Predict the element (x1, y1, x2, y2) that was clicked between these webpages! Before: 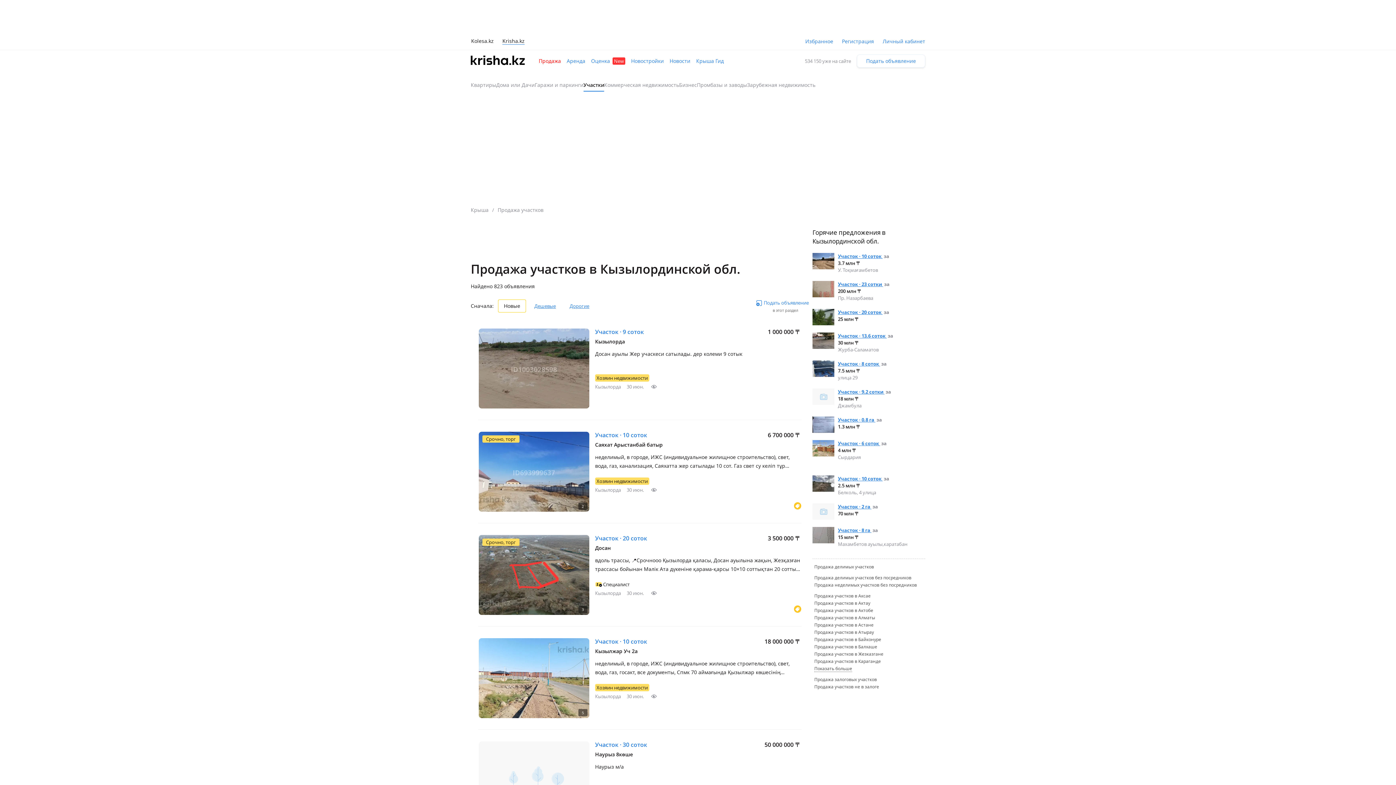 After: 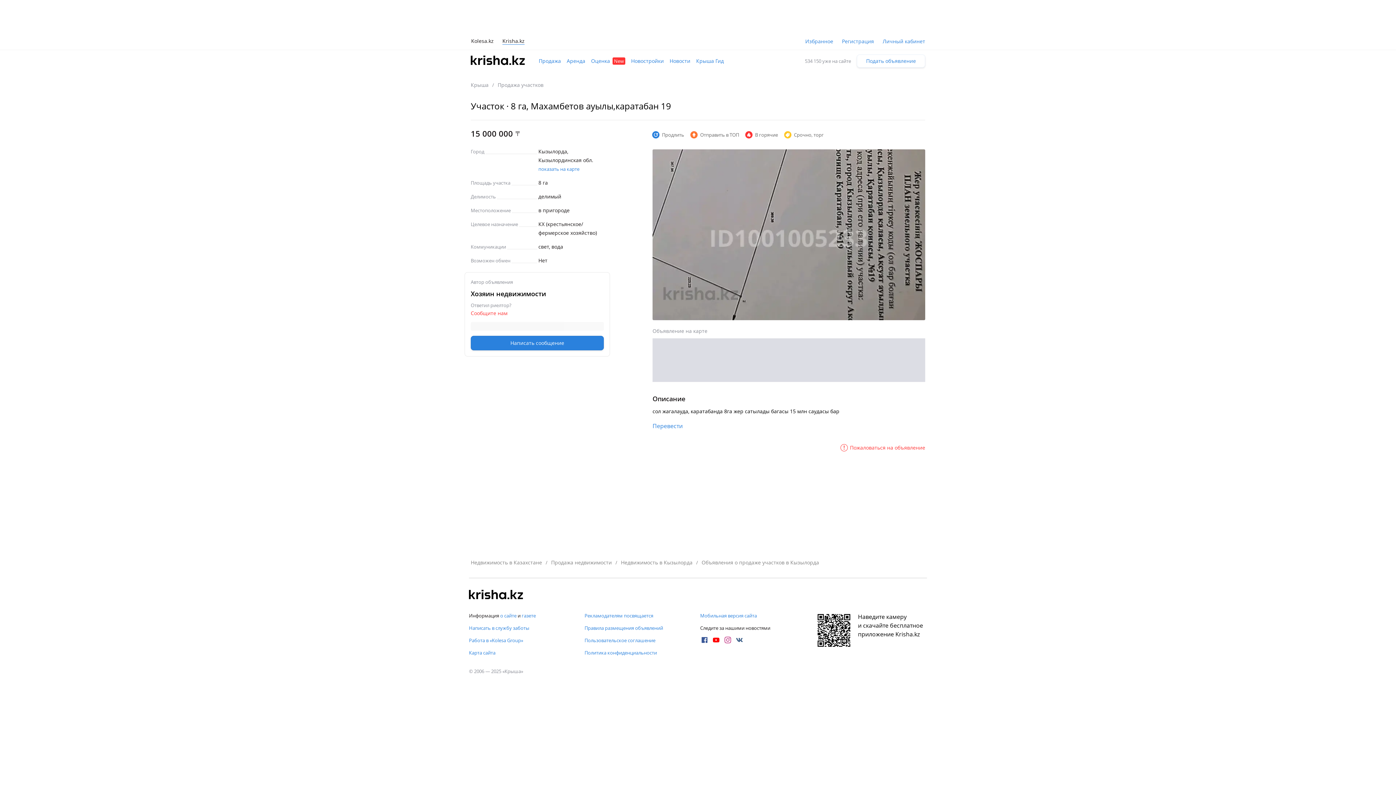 Action: bbox: (812, 531, 834, 538)